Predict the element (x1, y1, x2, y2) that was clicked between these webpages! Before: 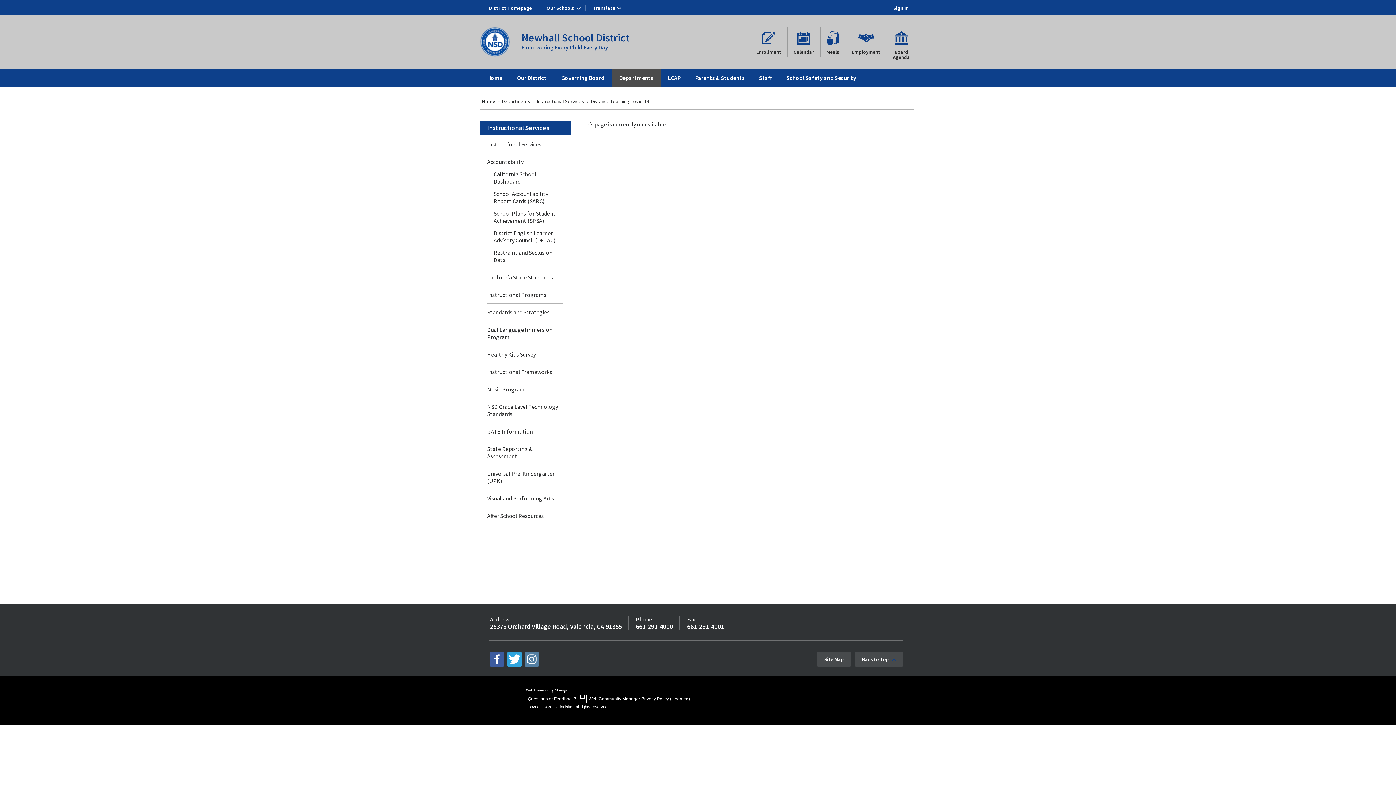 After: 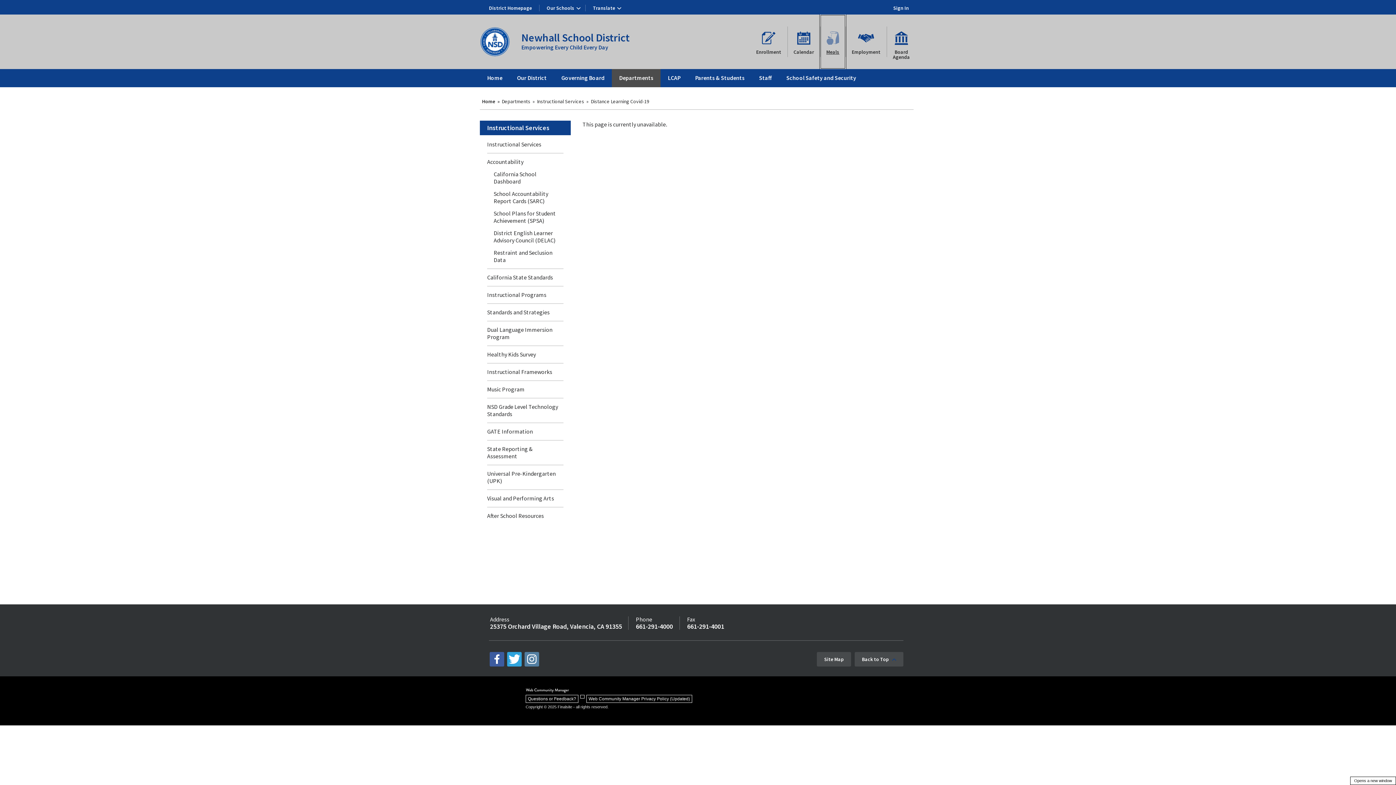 Action: label: Meals - Opens a new window bbox: (820, 14, 845, 69)